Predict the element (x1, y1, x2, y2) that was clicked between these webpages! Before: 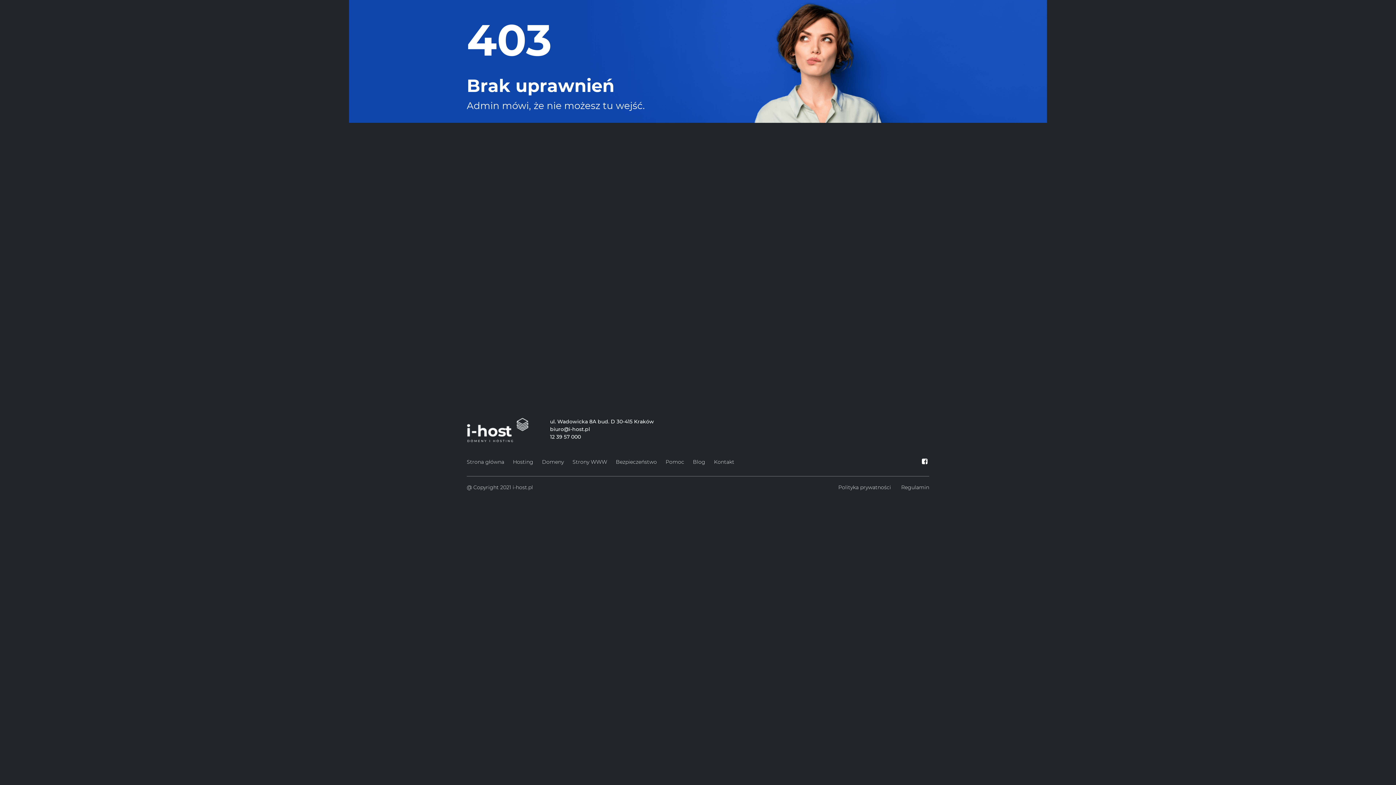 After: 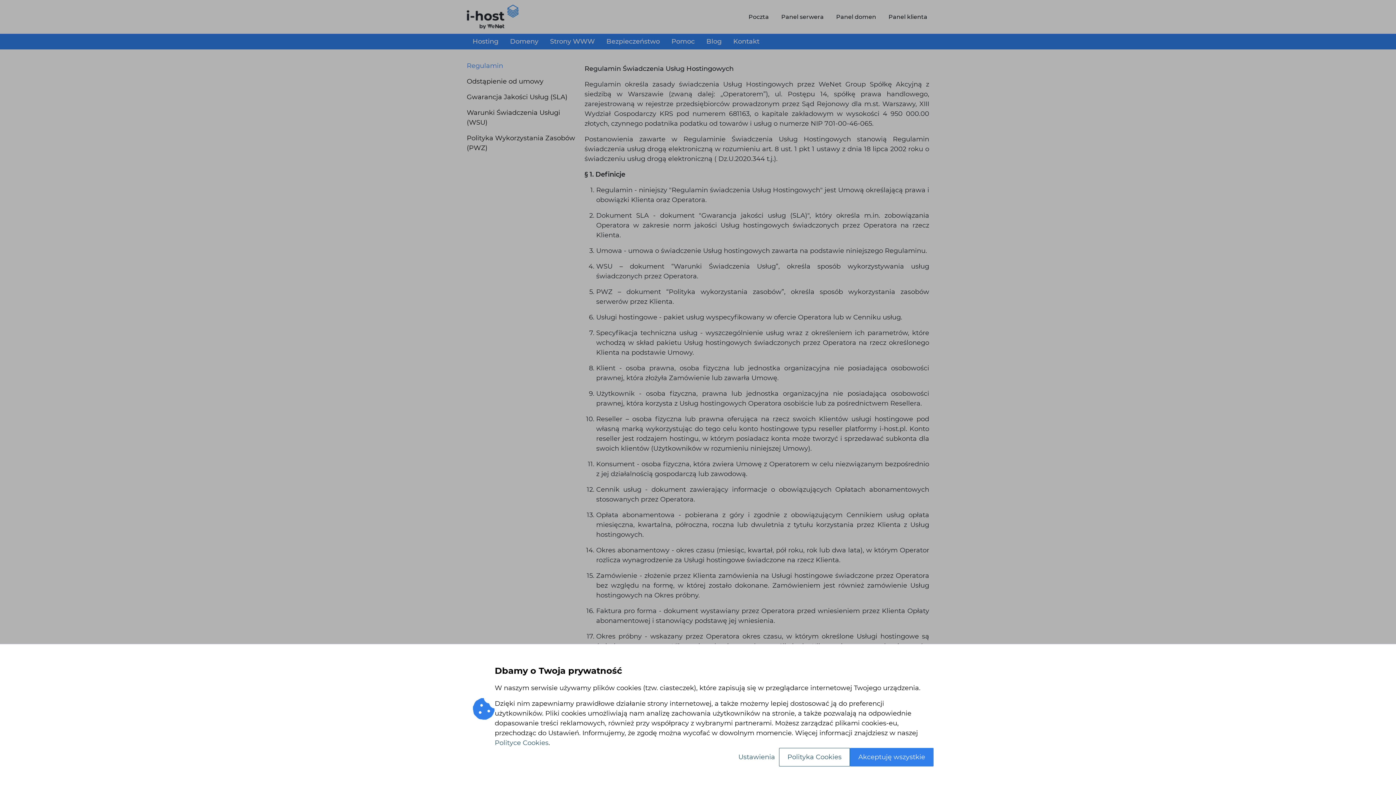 Action: bbox: (897, 482, 933, 493) label: Regulamin